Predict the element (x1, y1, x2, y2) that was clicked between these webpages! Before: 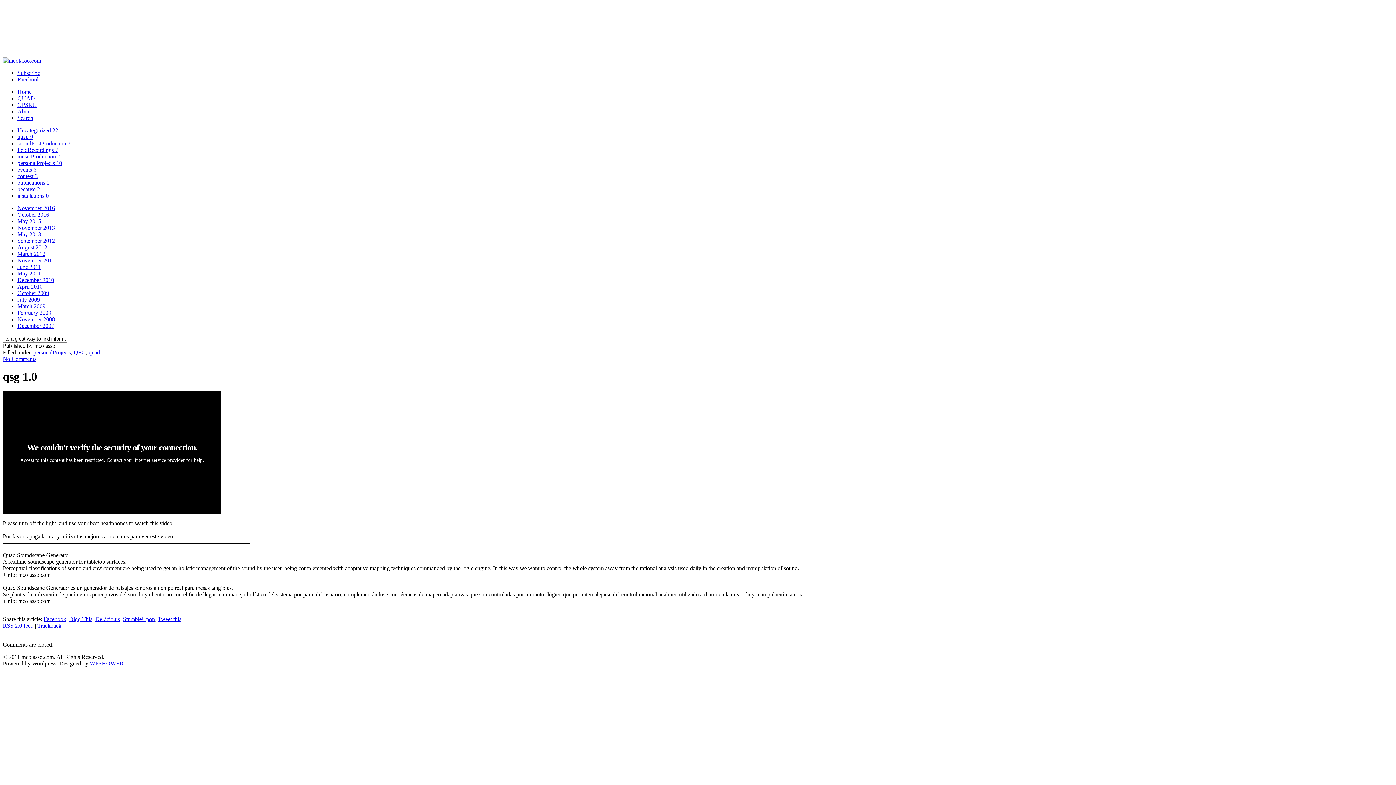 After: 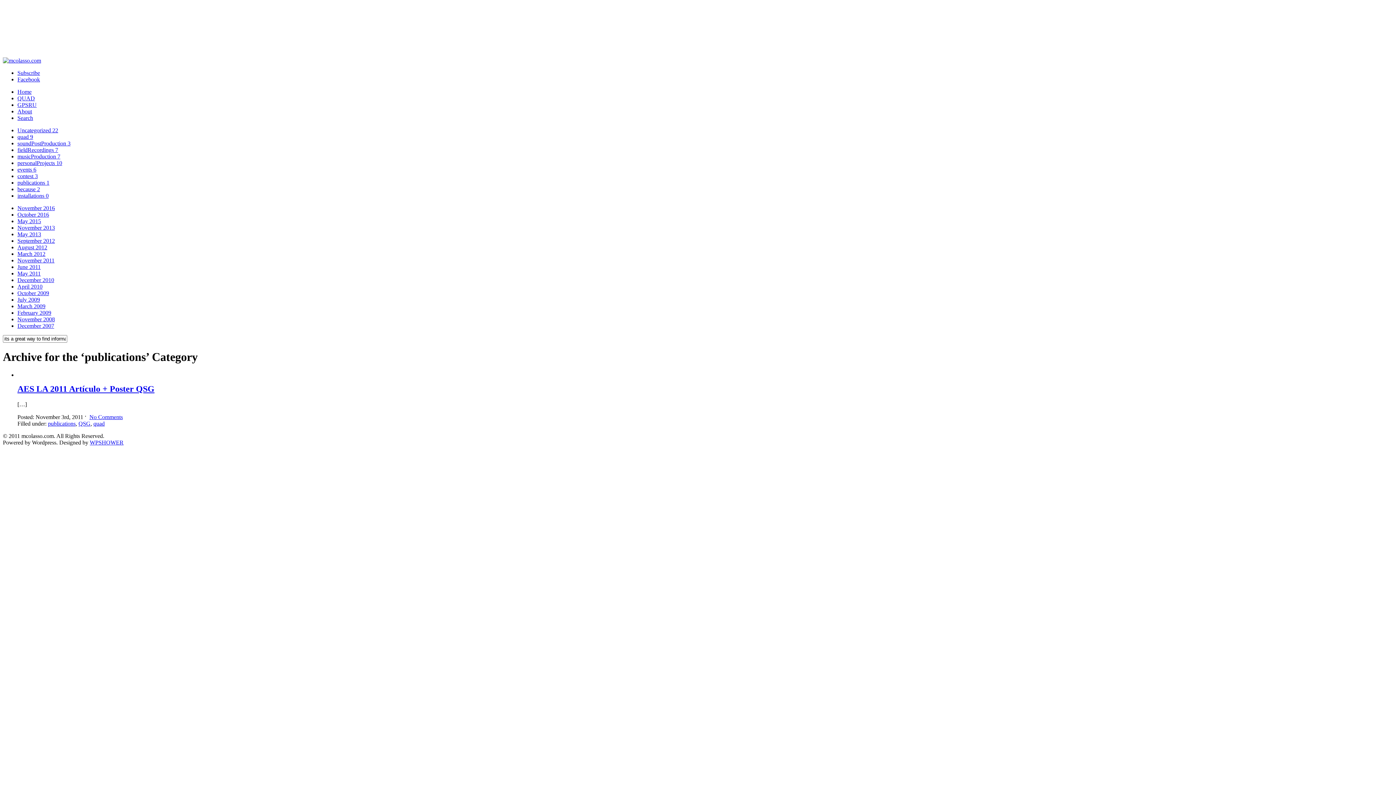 Action: bbox: (17, 179, 49, 185) label: publications 1